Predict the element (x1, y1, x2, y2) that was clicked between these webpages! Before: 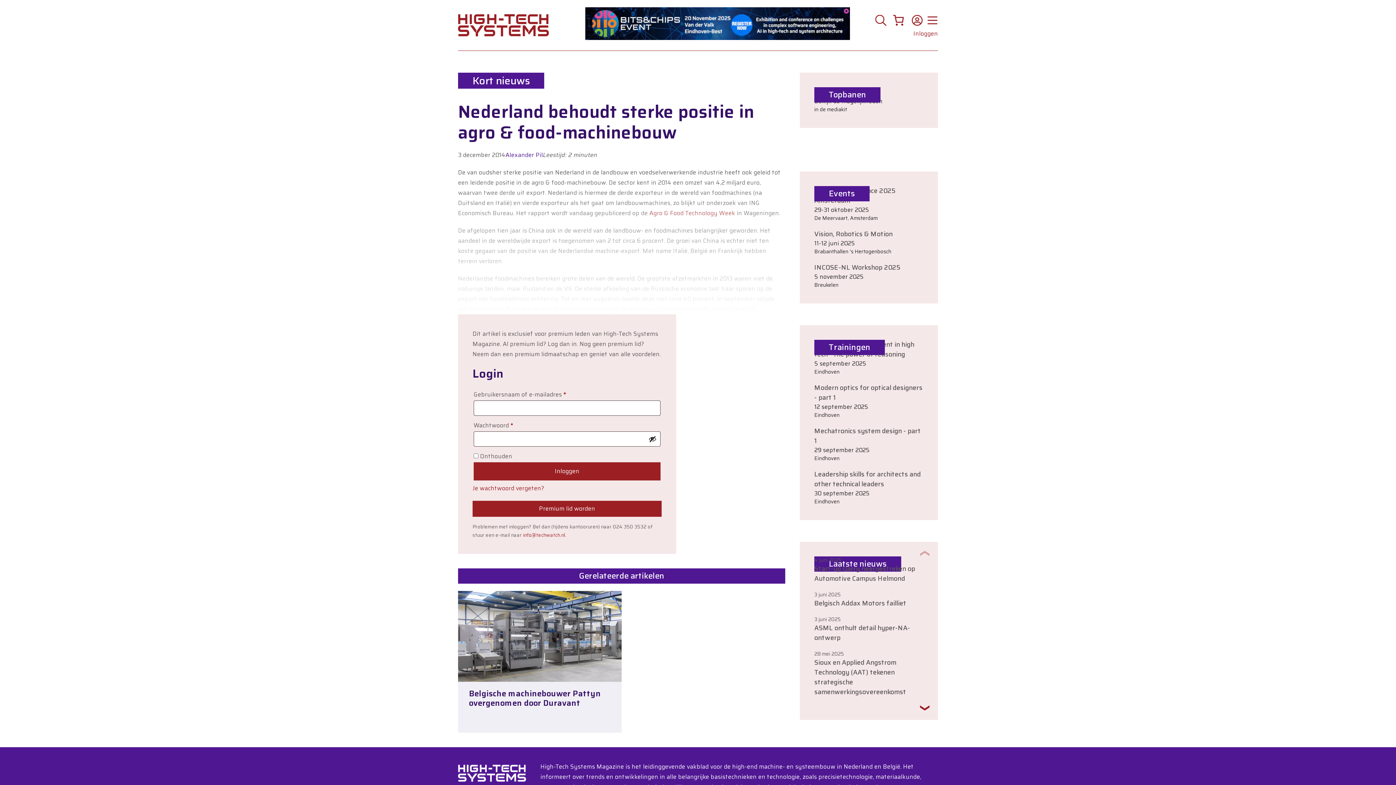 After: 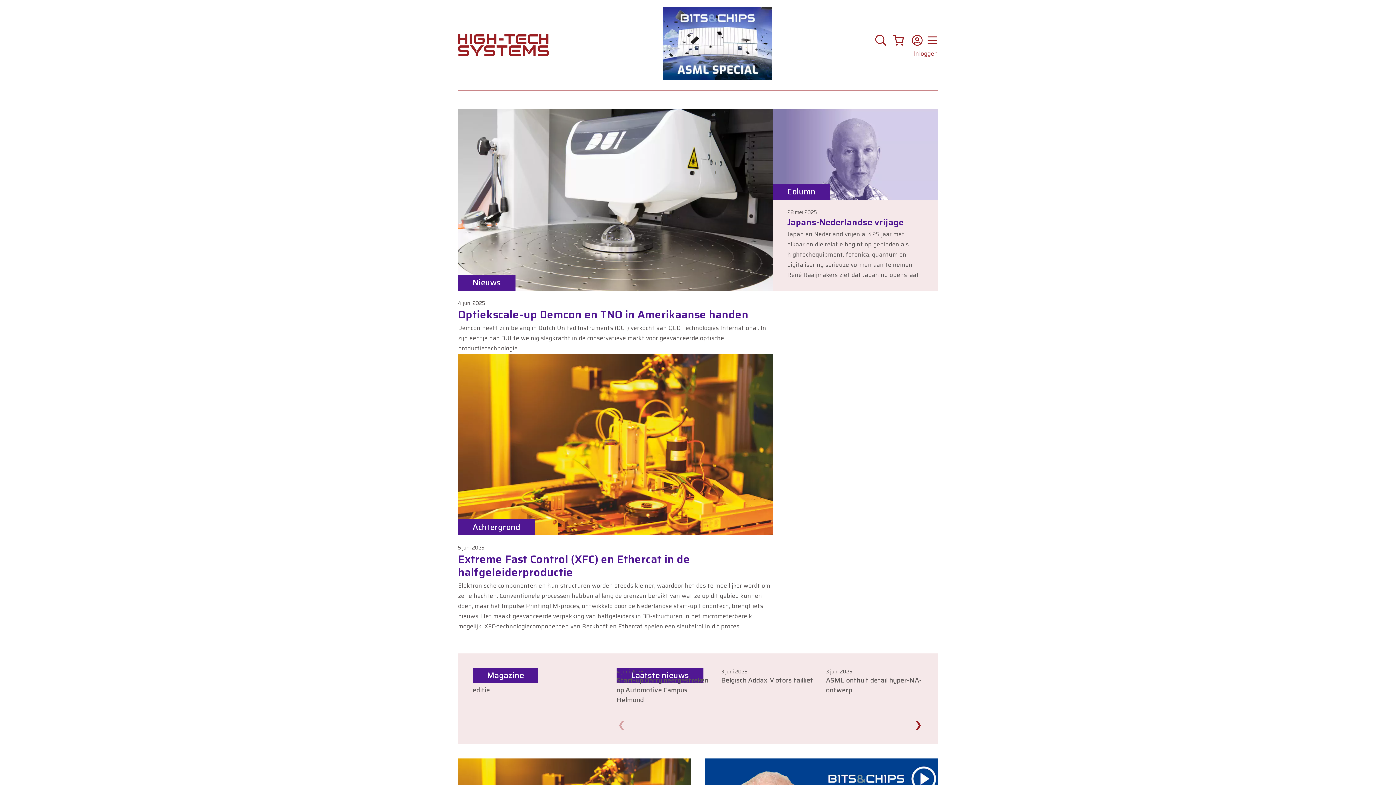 Action: bbox: (458, 20, 549, 29)